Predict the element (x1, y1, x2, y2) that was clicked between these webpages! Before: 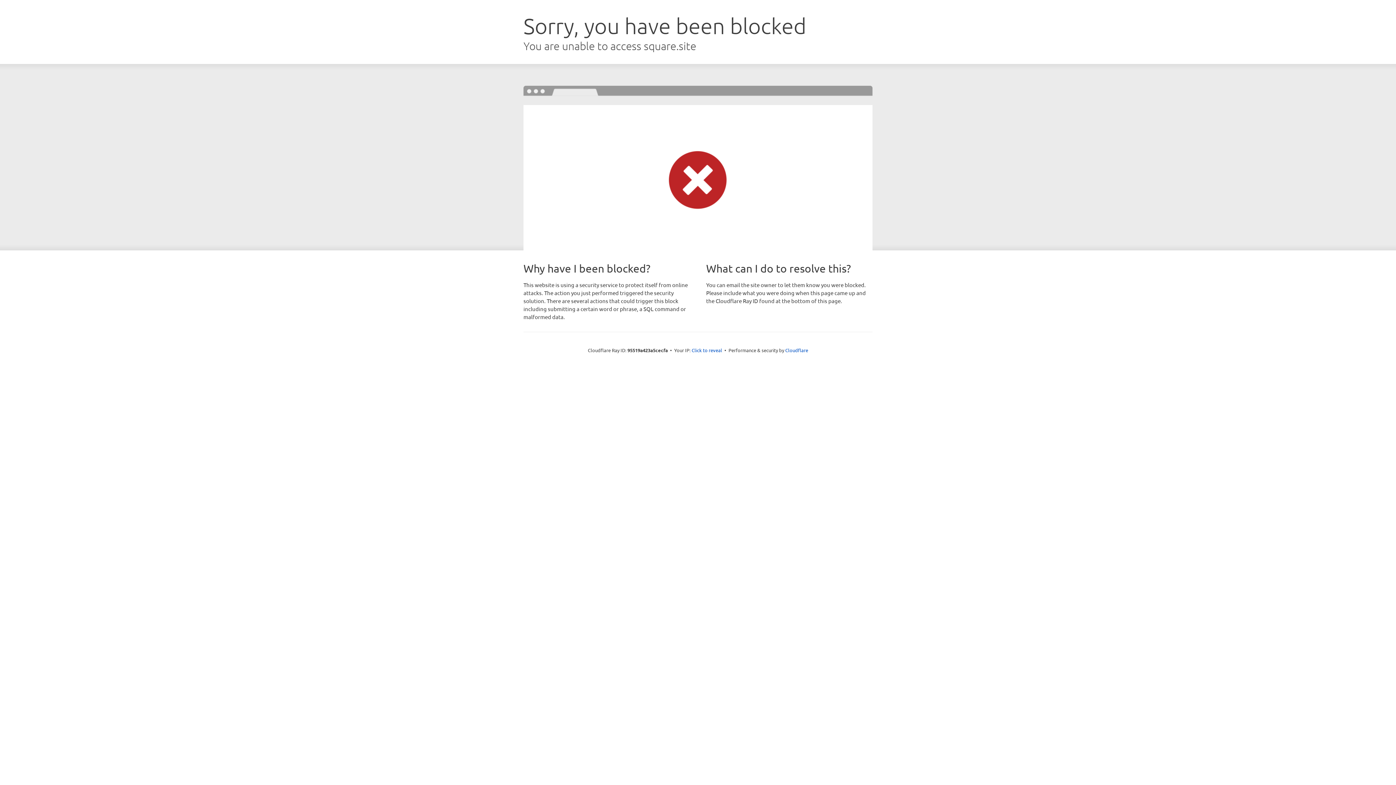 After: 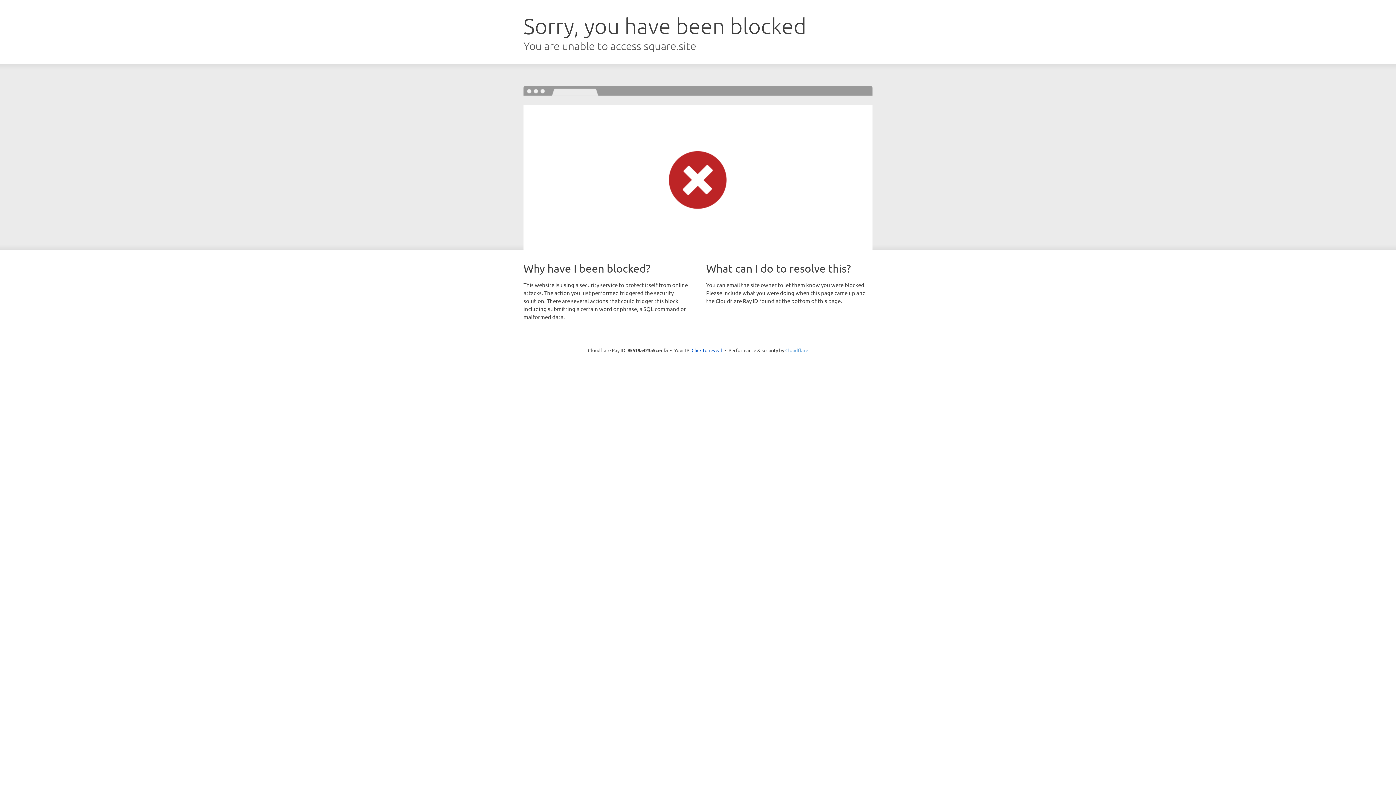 Action: label: Cloudflare bbox: (785, 347, 808, 353)